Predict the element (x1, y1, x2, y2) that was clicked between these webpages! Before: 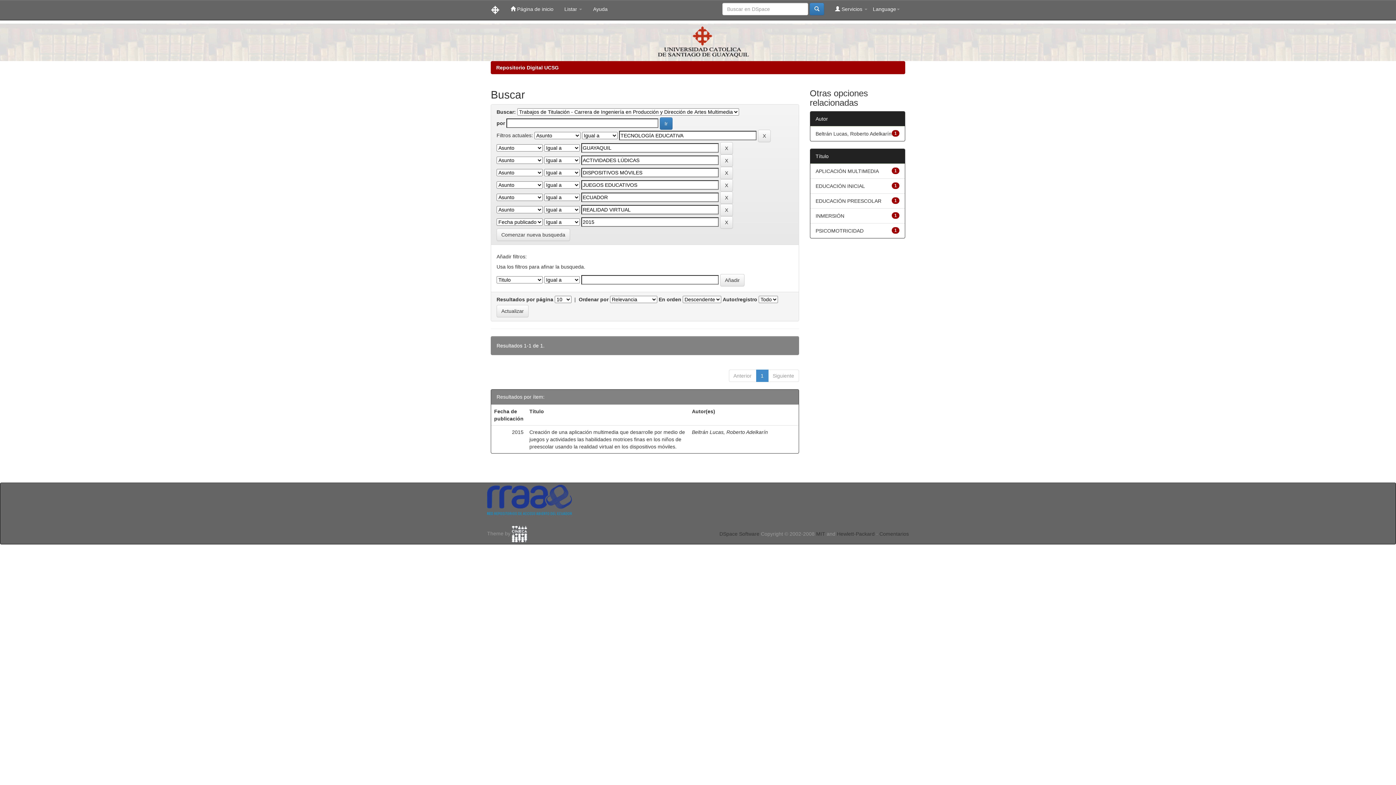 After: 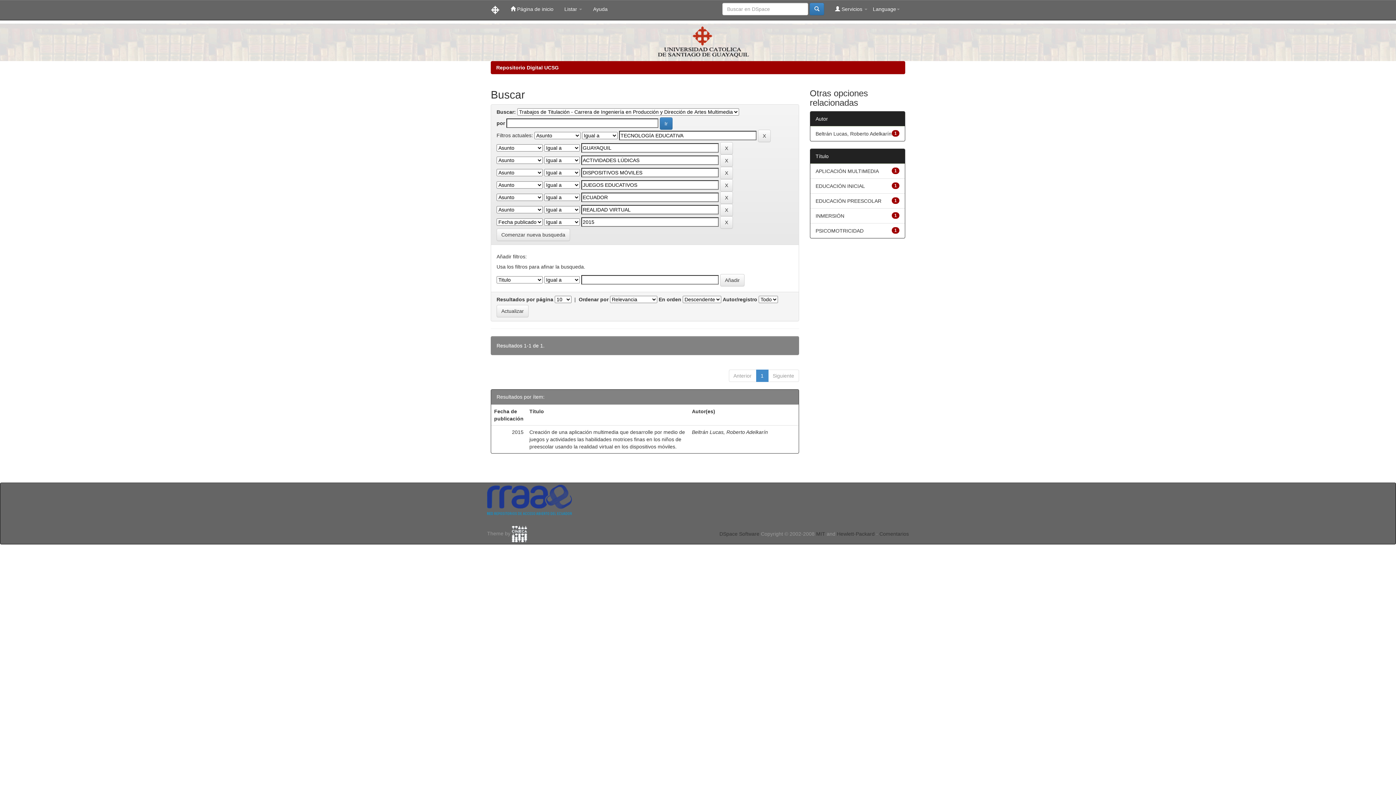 Action: label: Ayuda bbox: (587, 0, 613, 18)